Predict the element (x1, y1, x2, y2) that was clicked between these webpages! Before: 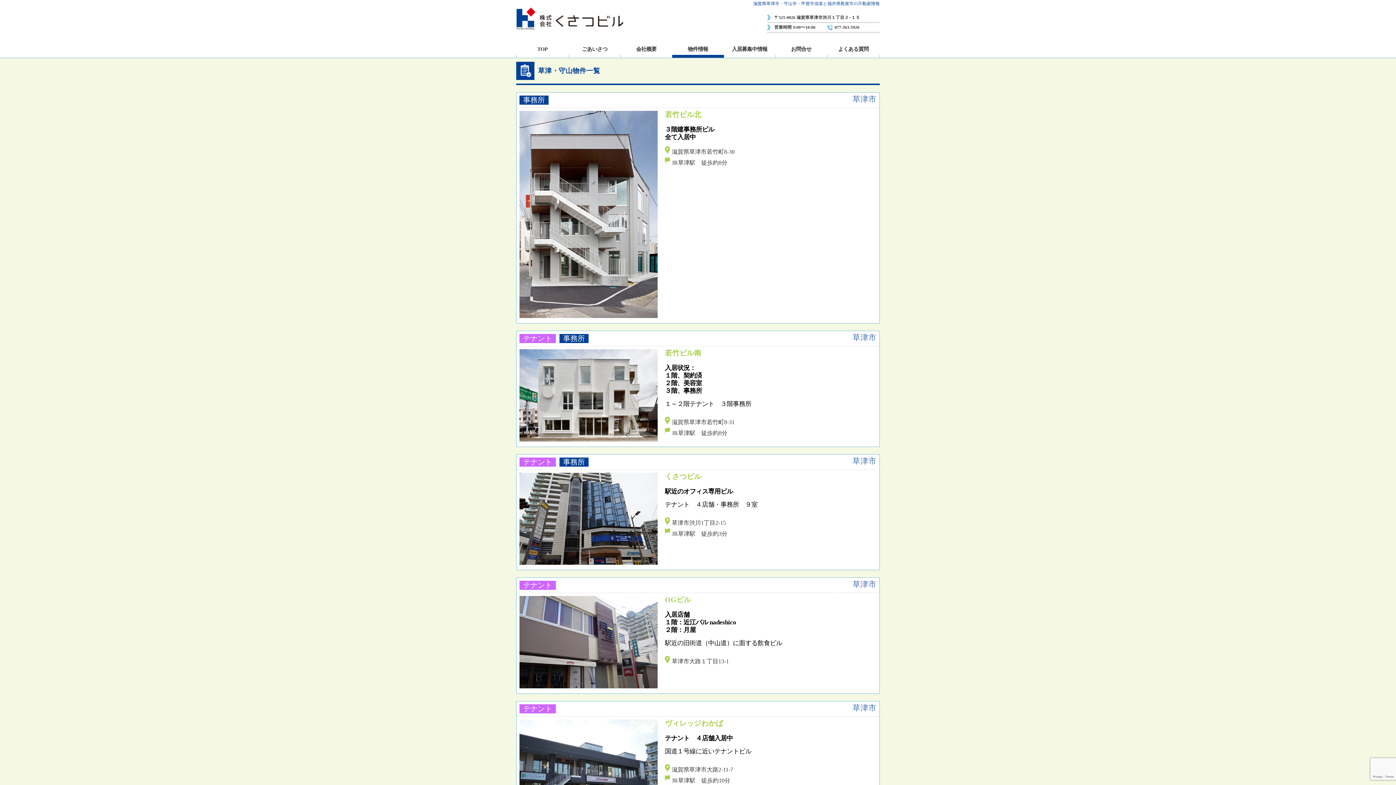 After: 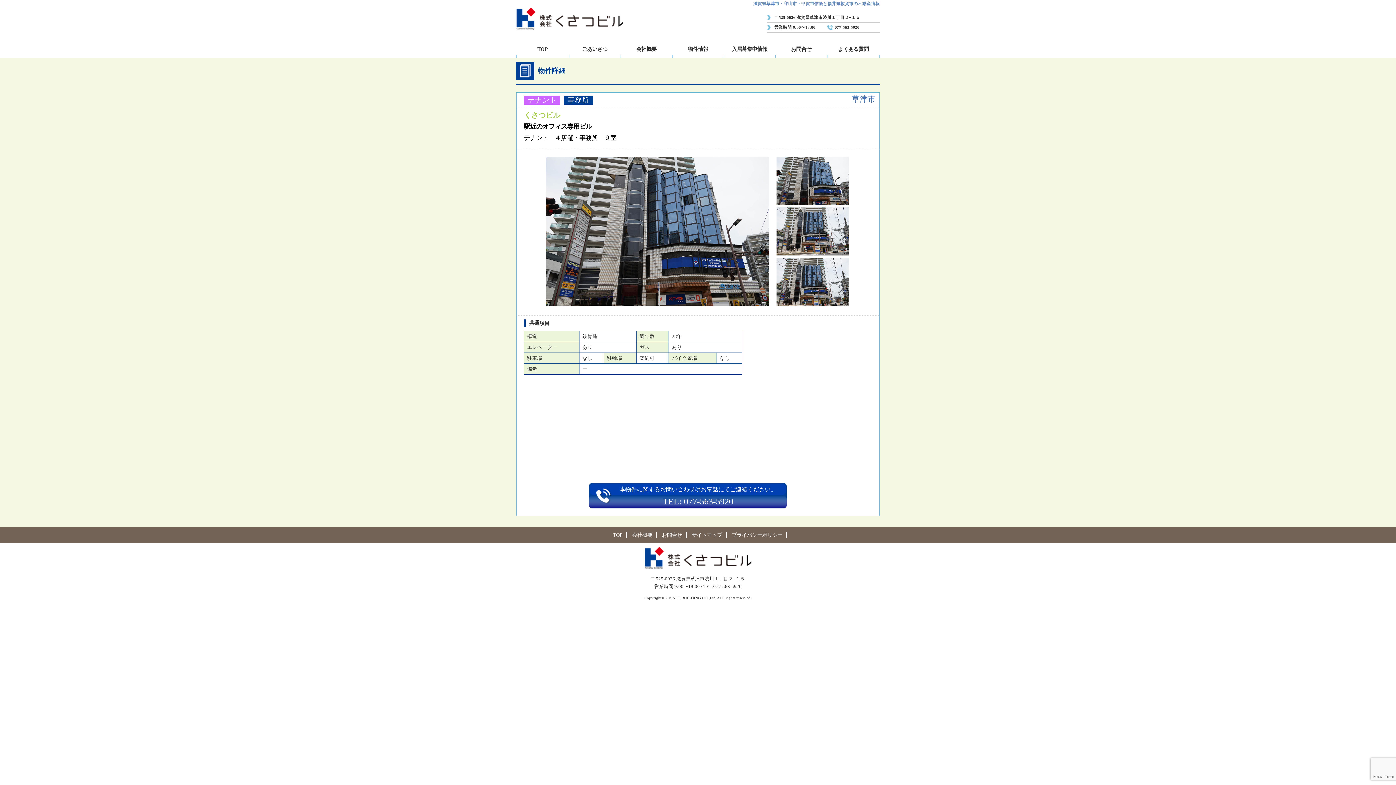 Action: bbox: (516, 454, 880, 570) label: テナント事務所
草津市

くさつビル

駅近のオフィス専用ビル

テナント　４店舗・事務所　９室

草津市渋川1丁目2-15

JR草津駅　徒歩約3分